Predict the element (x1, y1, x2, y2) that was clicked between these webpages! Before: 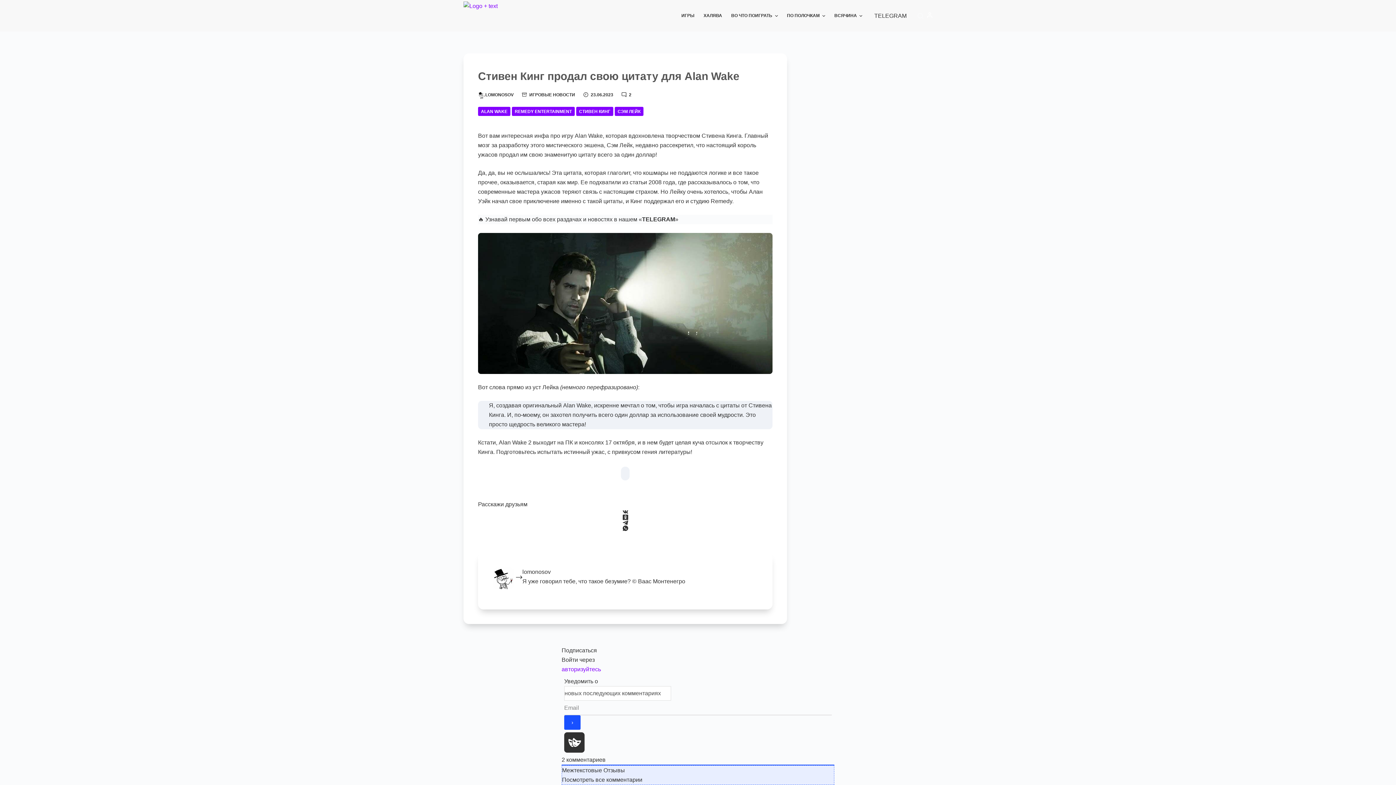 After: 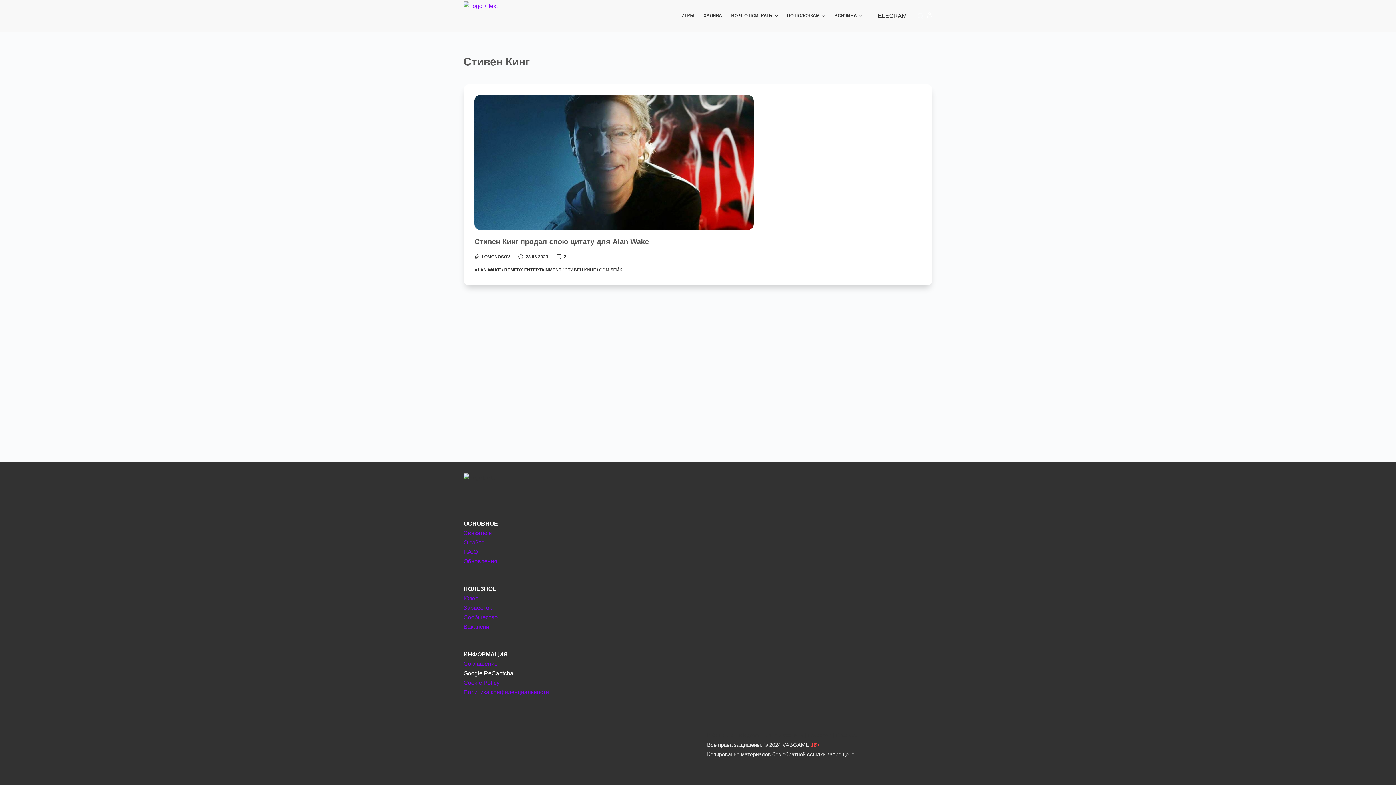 Action: label: СТИВЕН КИНГ bbox: (576, 106, 613, 116)